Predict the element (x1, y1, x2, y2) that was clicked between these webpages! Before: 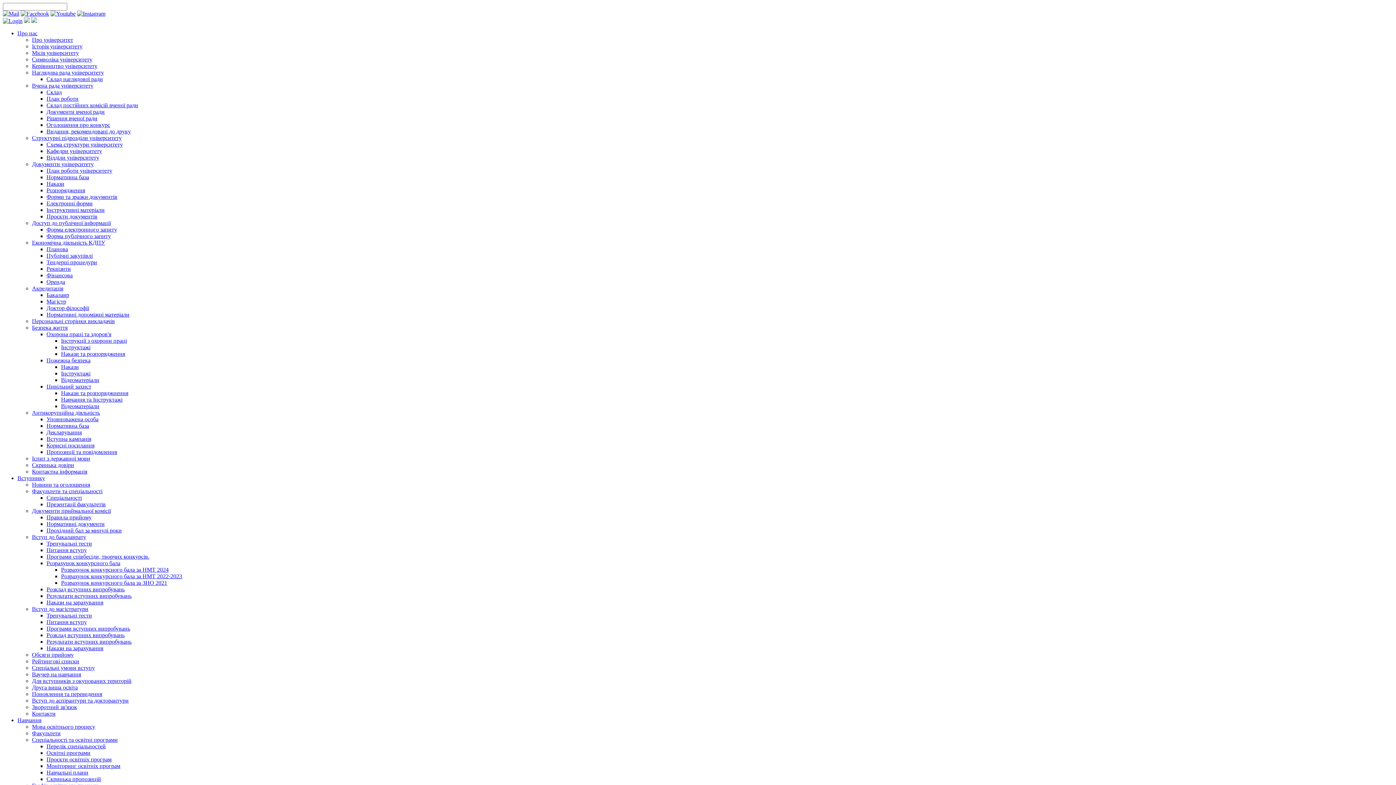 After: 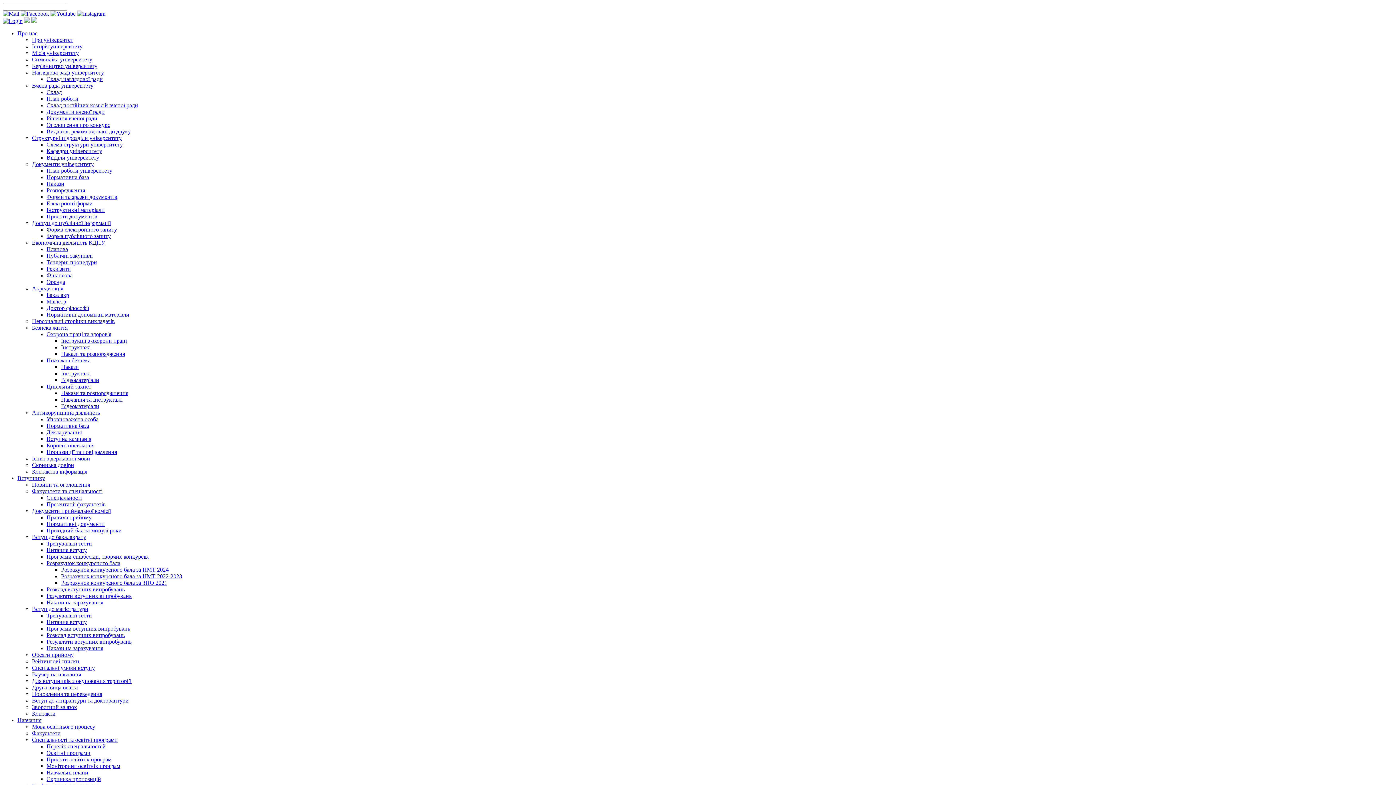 Action: bbox: (46, 514, 91, 520) label: Правила прийому